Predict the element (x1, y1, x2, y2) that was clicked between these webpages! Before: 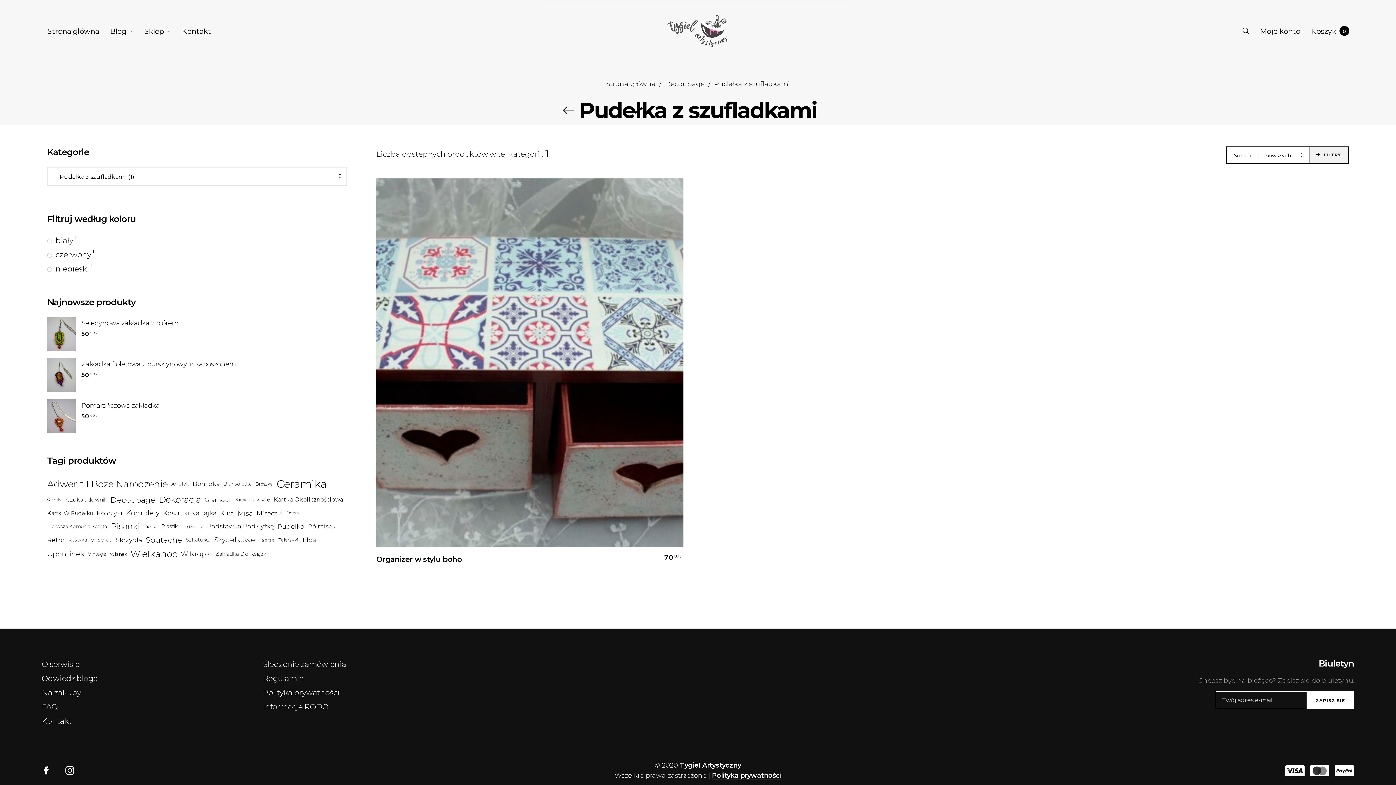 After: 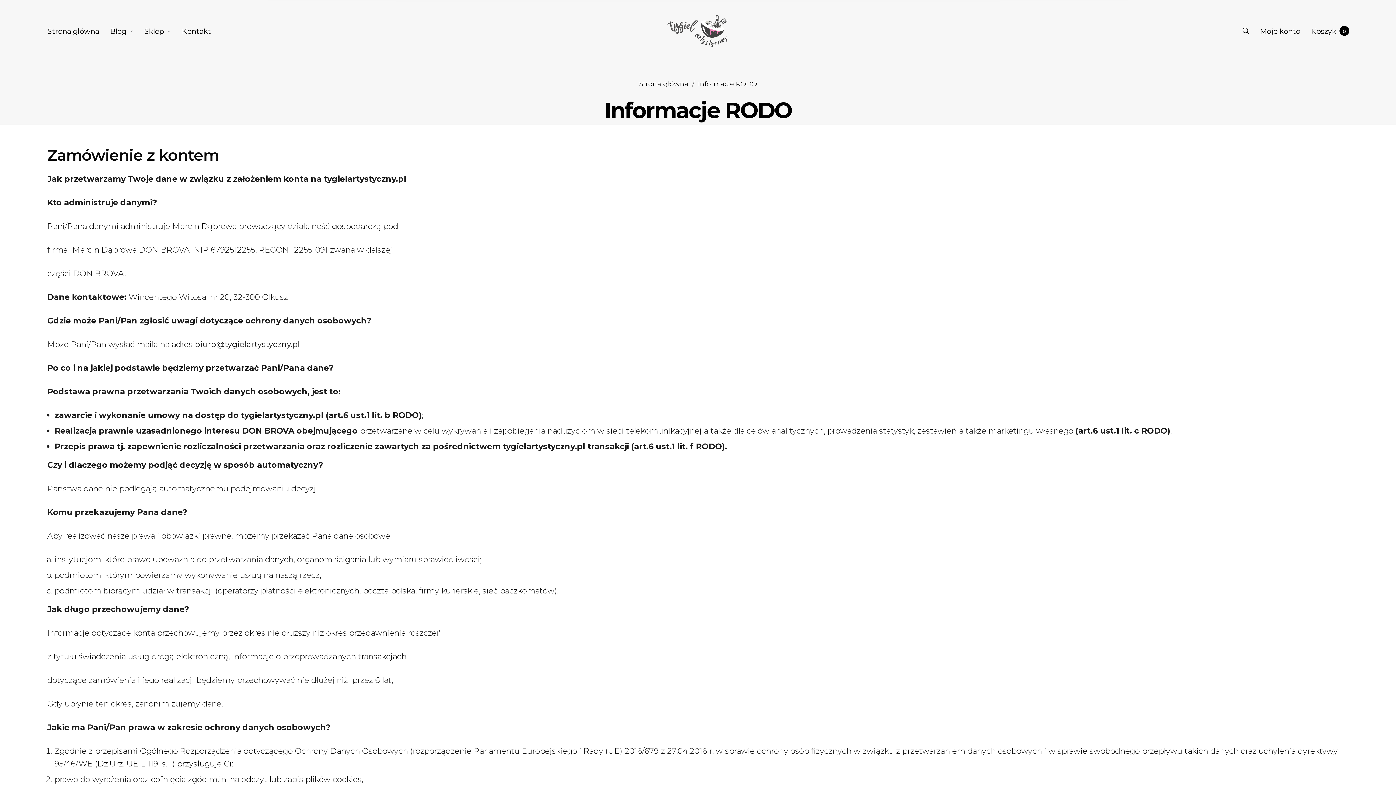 Action: label: Informacje RODO bbox: (263, 701, 328, 713)